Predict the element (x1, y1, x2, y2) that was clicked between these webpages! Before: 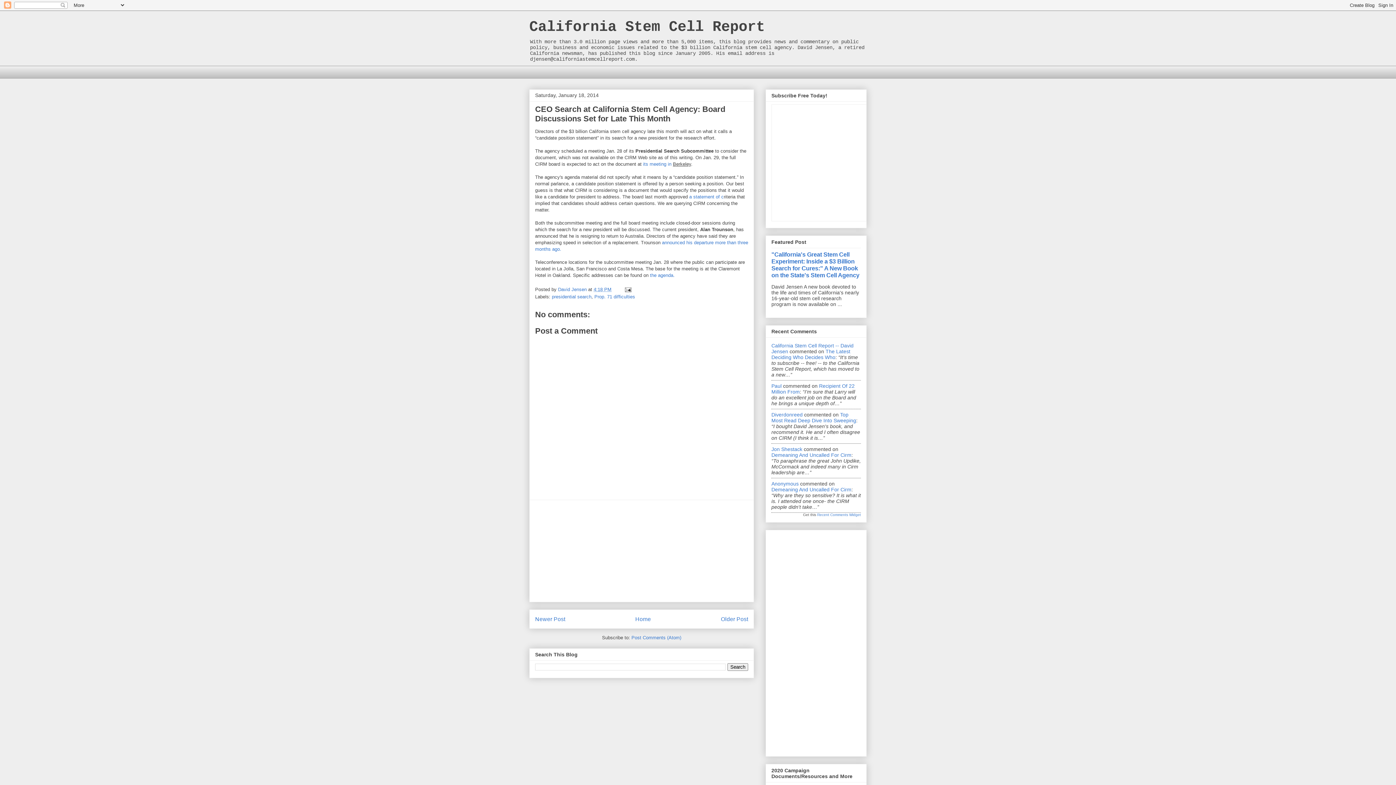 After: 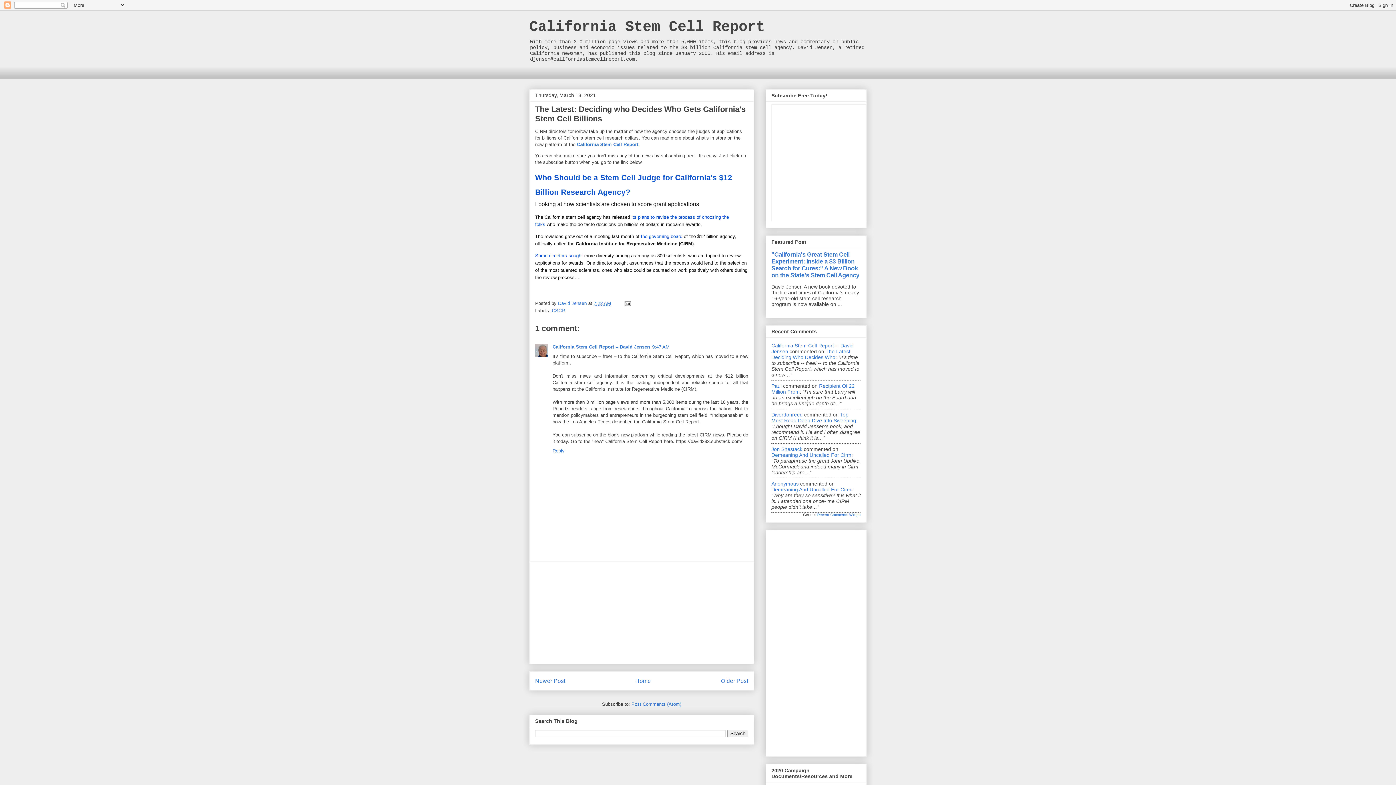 Action: label: The Latest Deciding Who Decides Who bbox: (771, 348, 850, 360)